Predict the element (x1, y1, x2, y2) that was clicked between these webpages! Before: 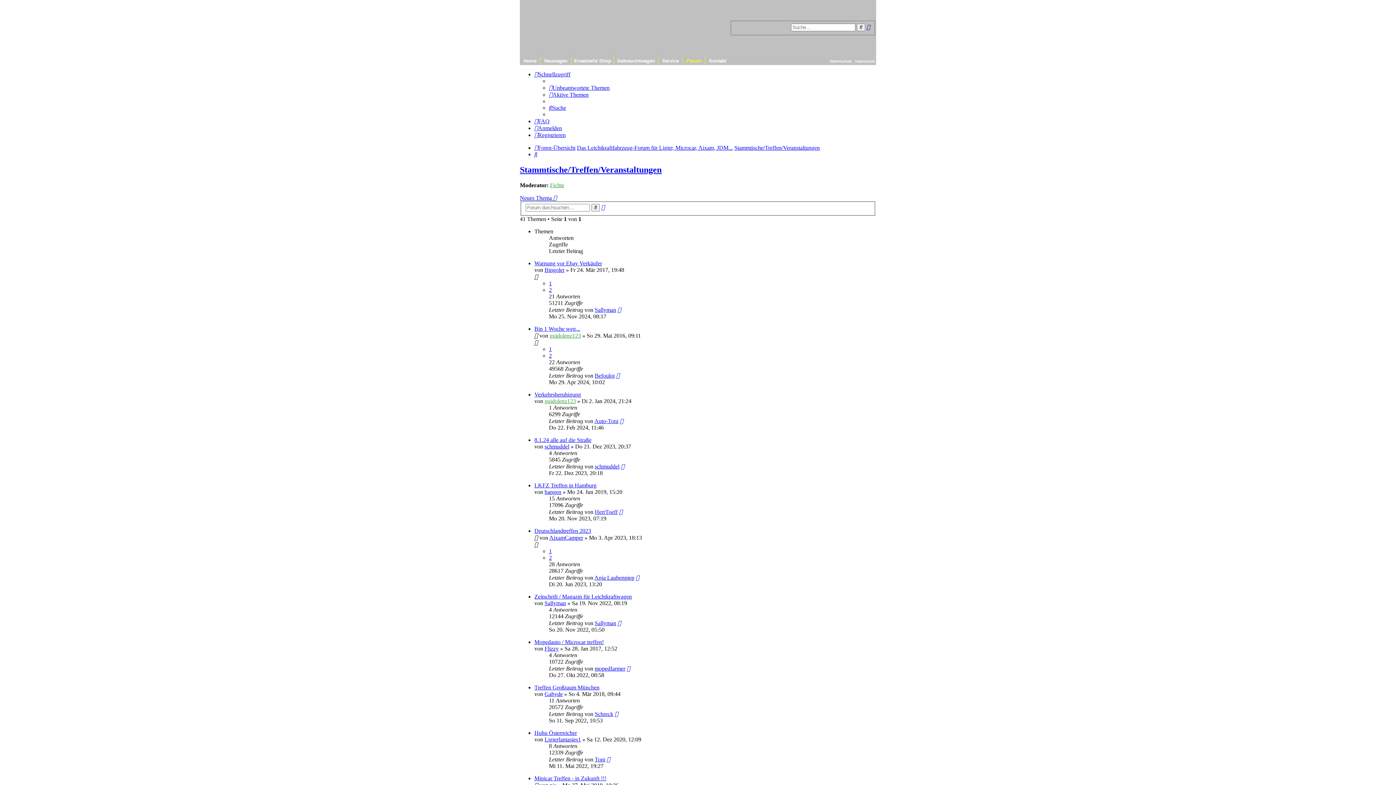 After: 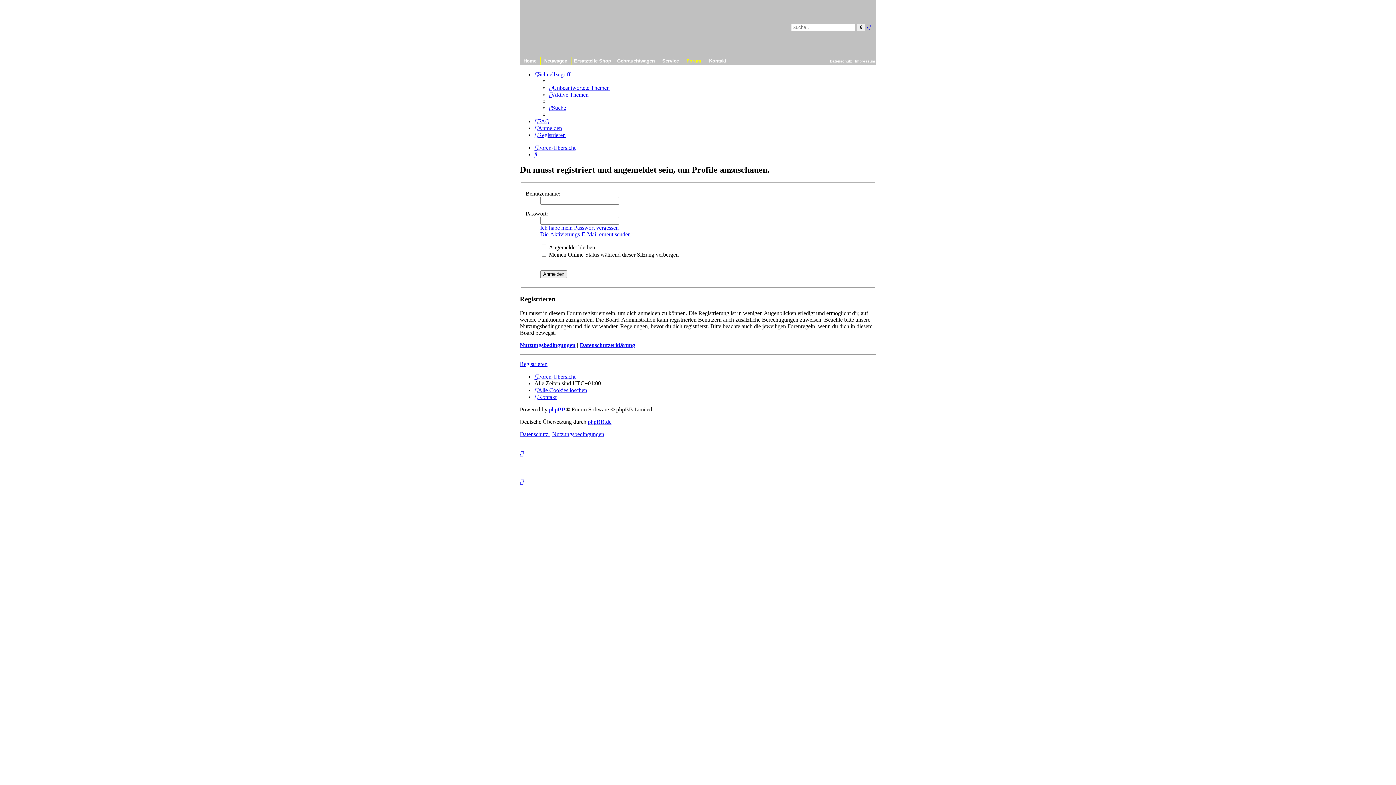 Action: label: Toni bbox: (594, 756, 605, 763)